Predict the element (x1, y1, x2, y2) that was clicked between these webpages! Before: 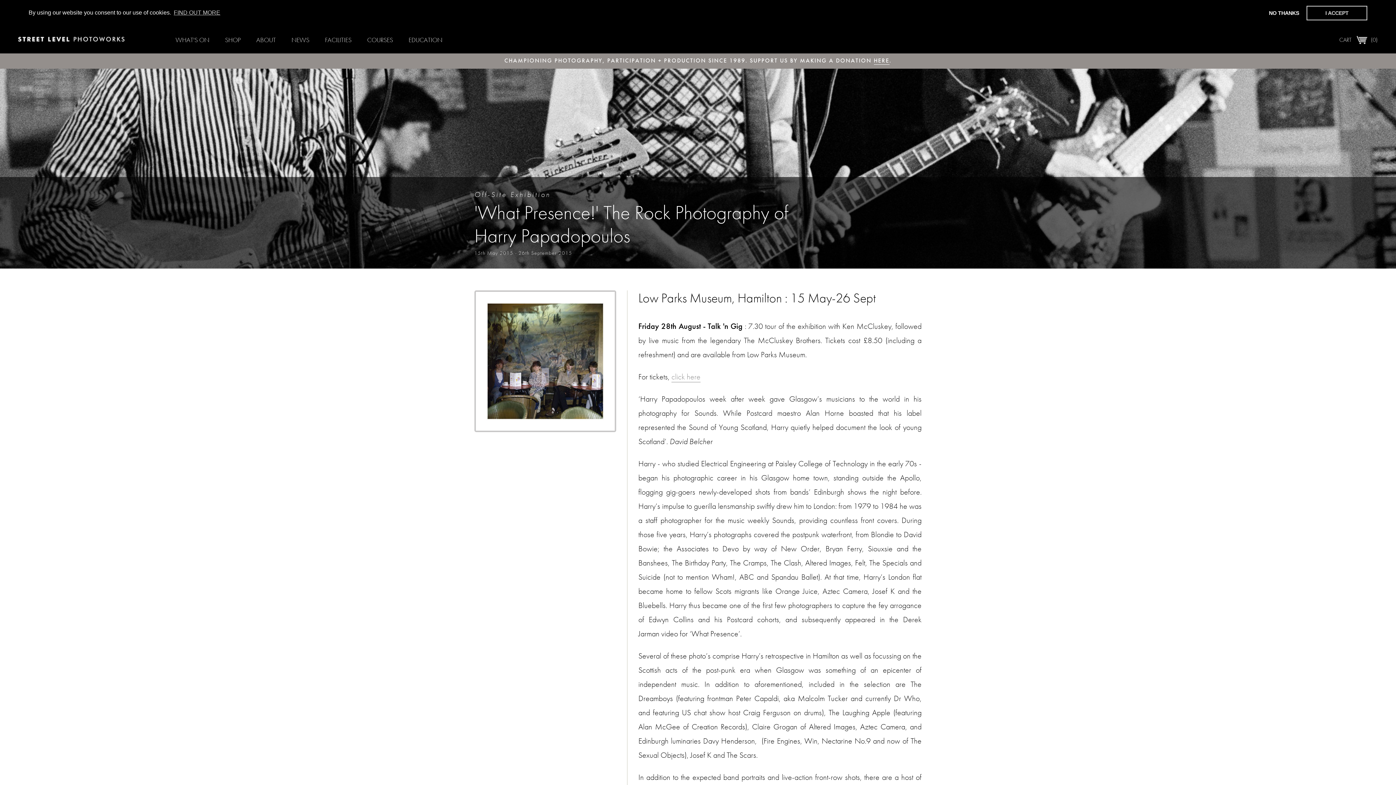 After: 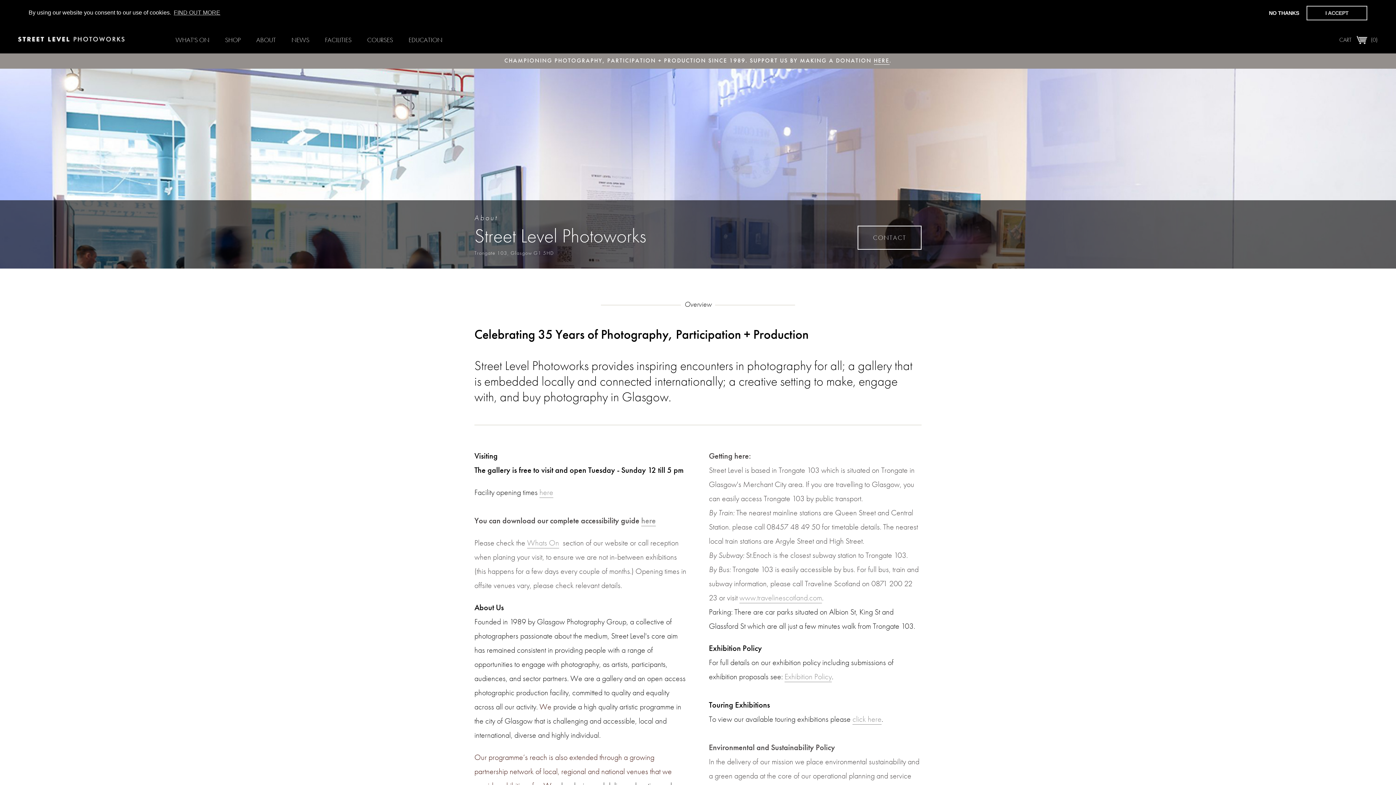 Action: bbox: (252, 31, 279, 47) label: ABOUT